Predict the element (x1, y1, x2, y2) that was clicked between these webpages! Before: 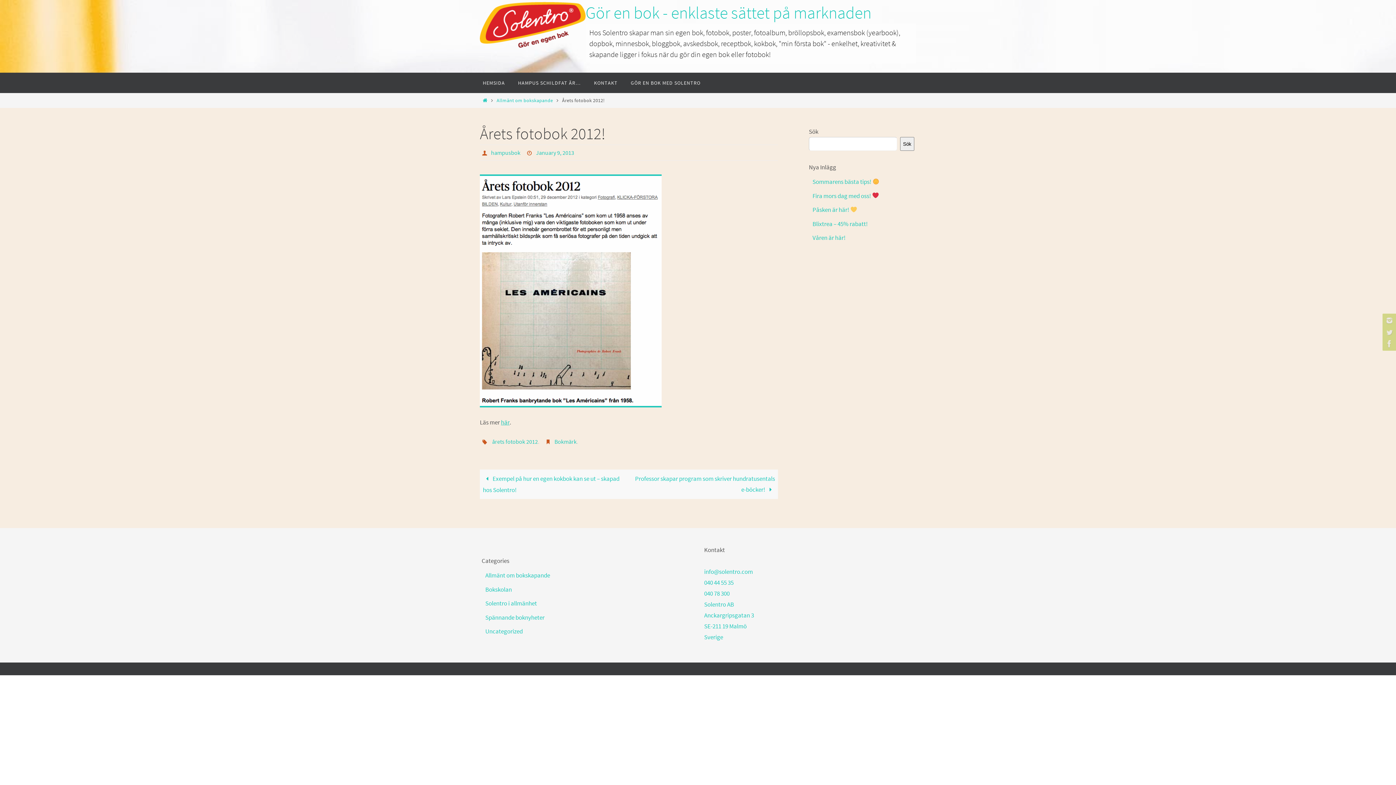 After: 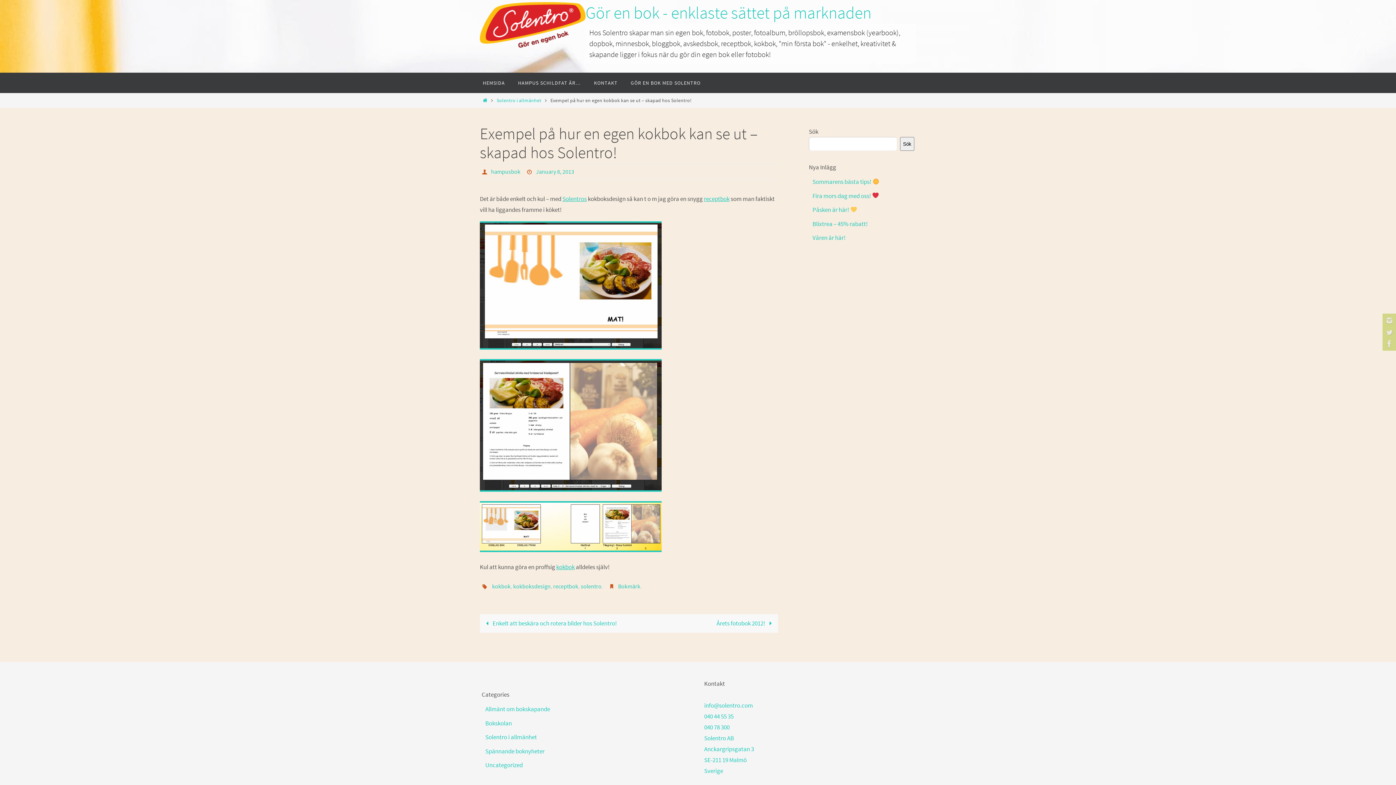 Action: bbox: (480, 469, 629, 499) label:  Exempel på hur en egen kokbok kan se ut – skapad hos Solentro!